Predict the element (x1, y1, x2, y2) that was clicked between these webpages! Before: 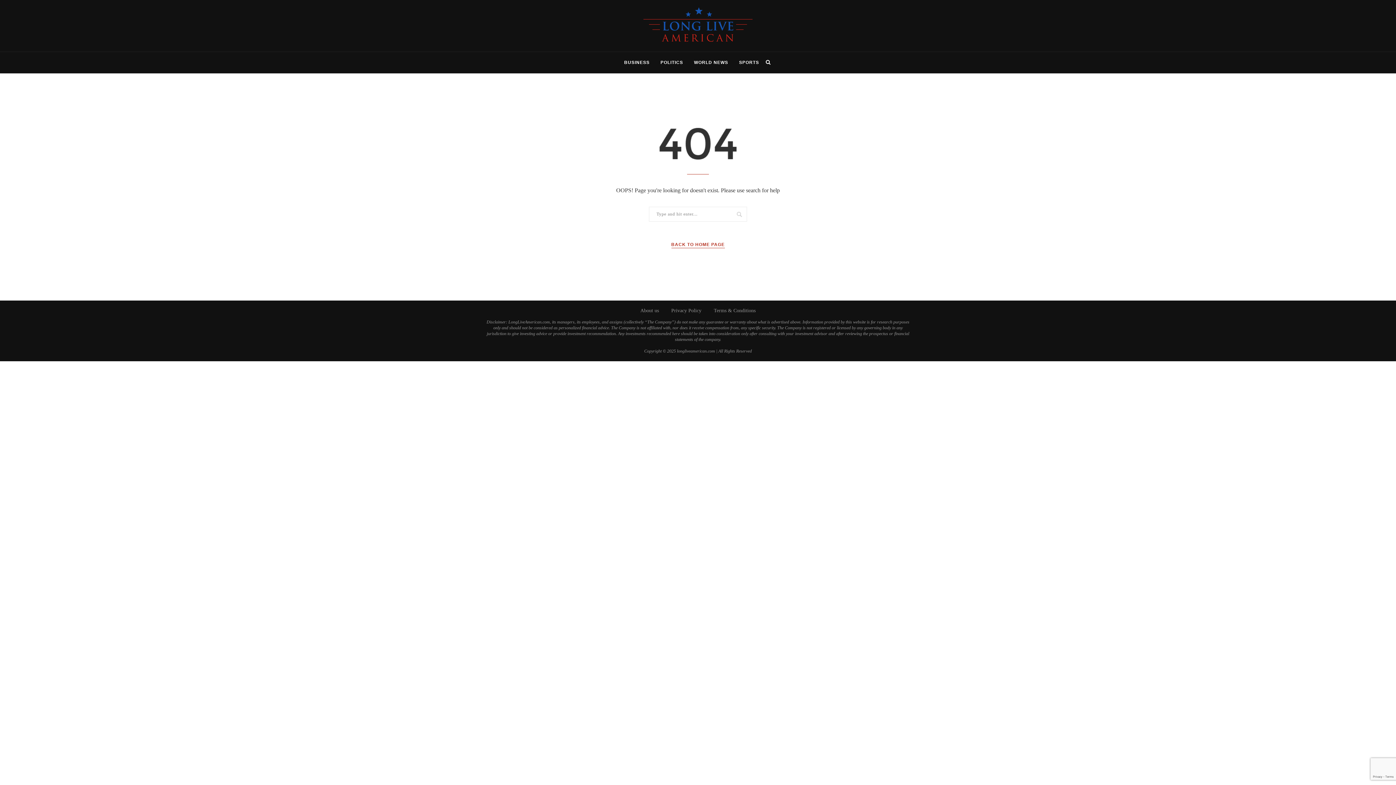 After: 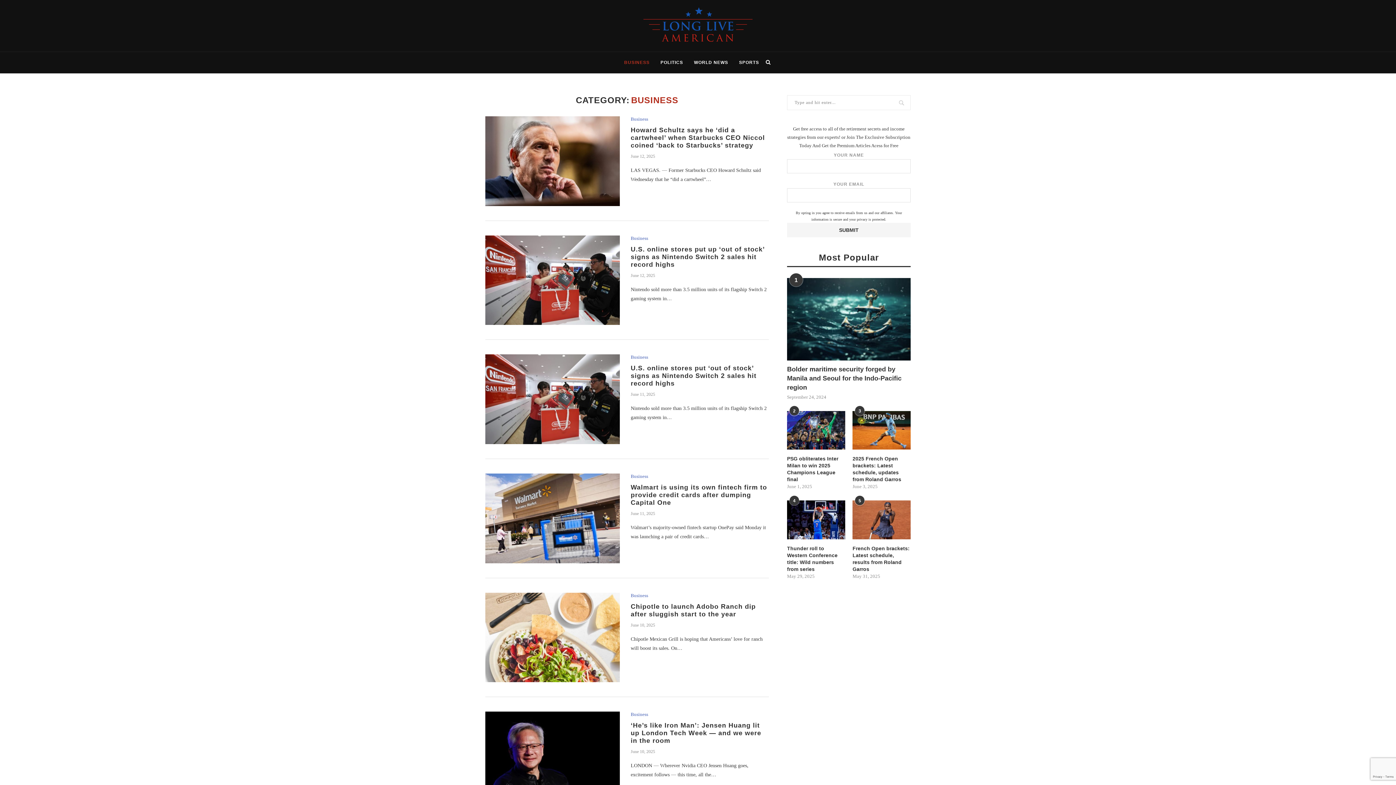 Action: bbox: (624, 51, 649, 73) label: BUSINESS